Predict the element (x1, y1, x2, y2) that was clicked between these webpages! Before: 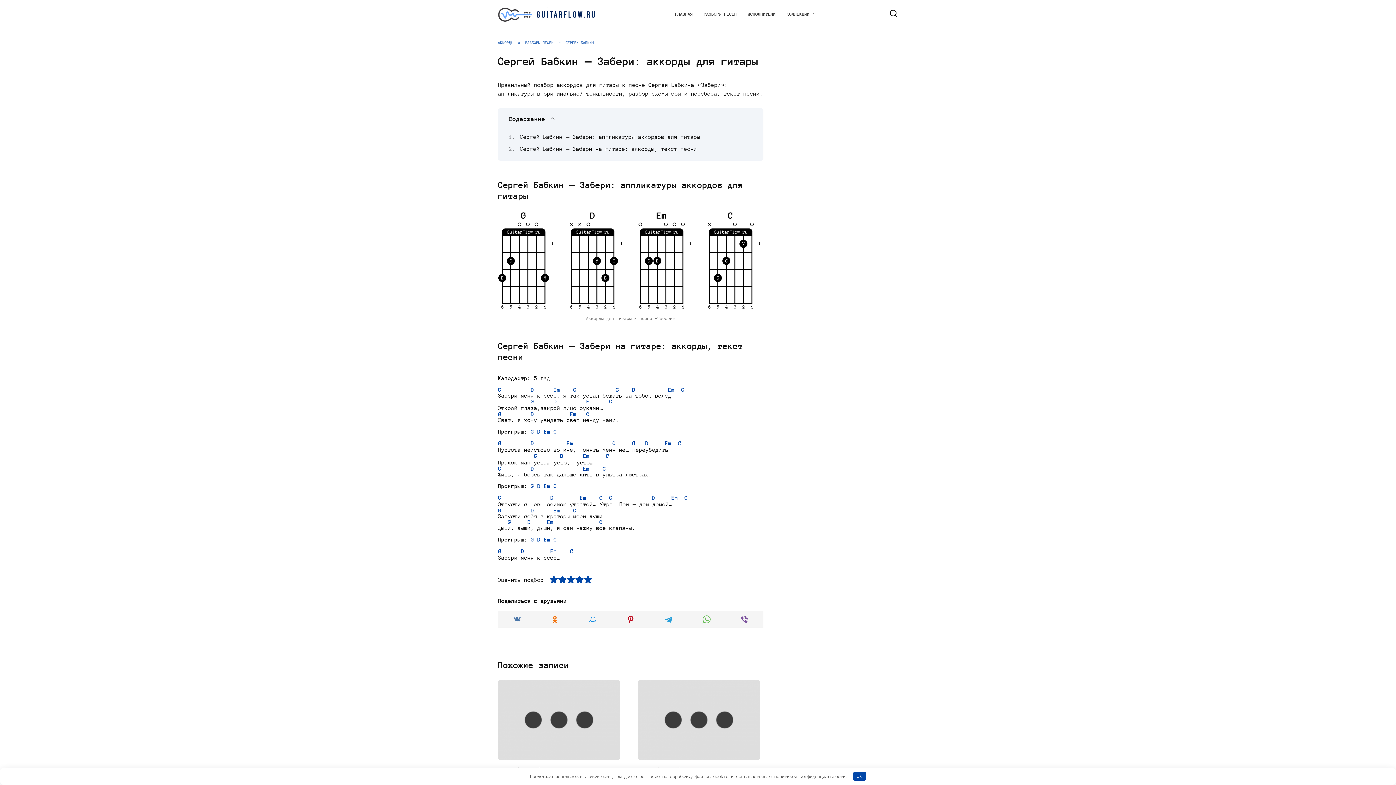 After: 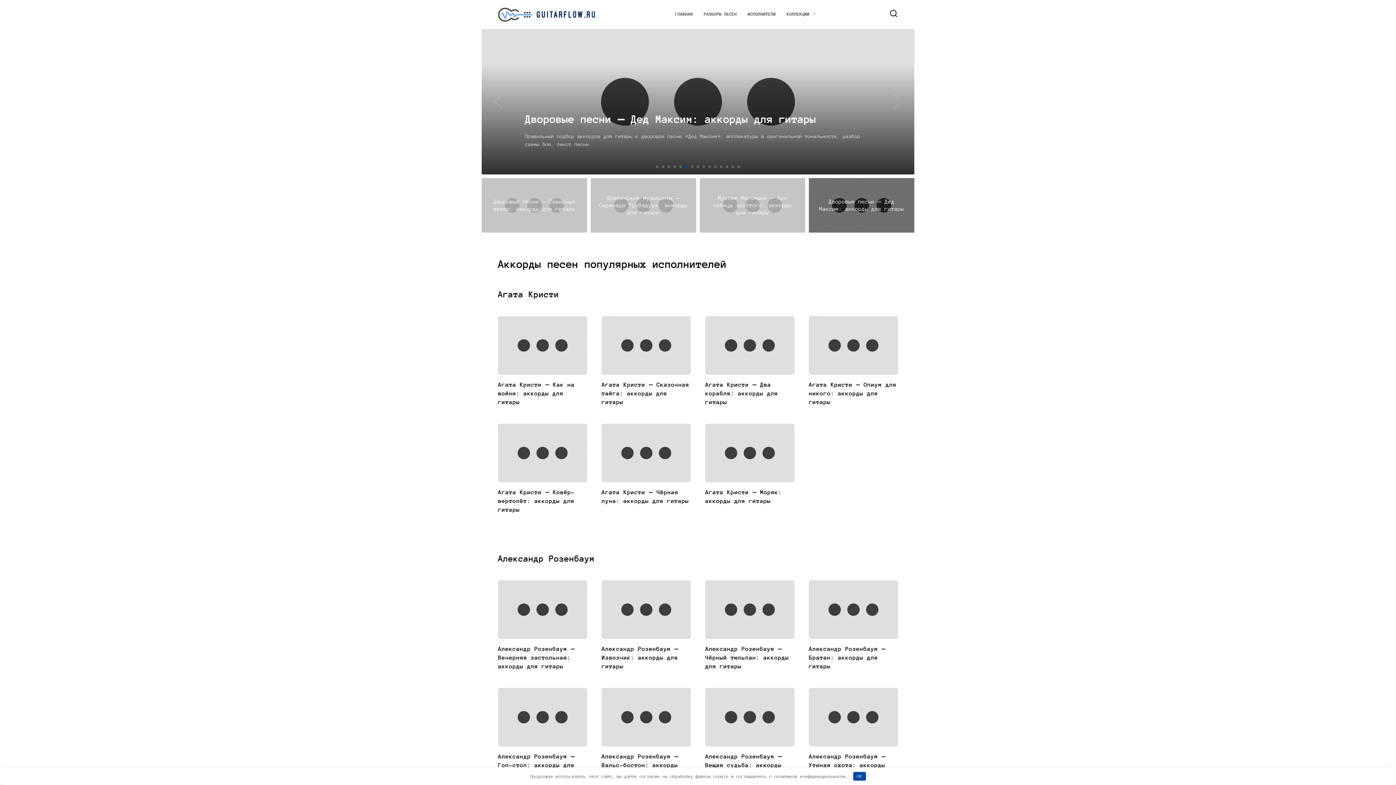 Action: label: АККОРДЫ bbox: (498, 40, 513, 44)